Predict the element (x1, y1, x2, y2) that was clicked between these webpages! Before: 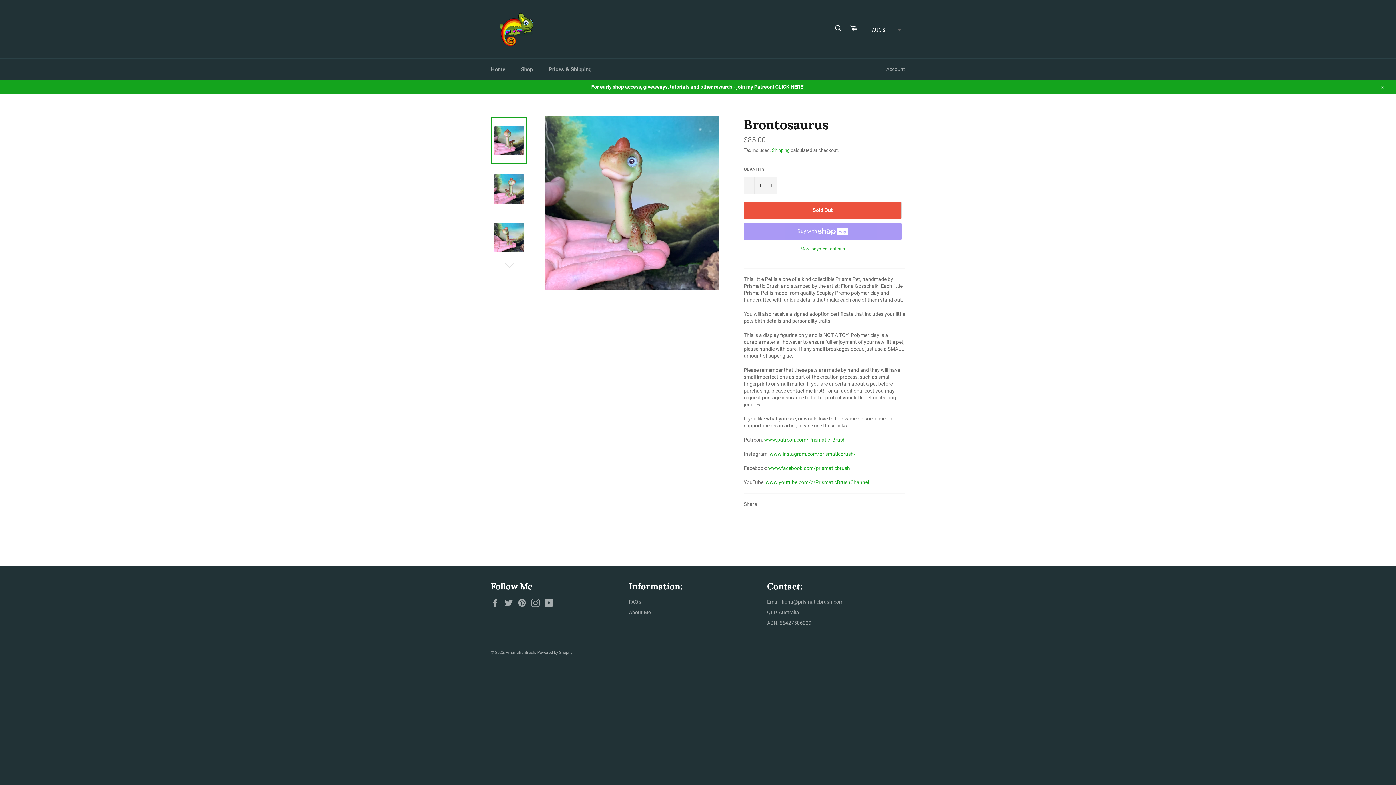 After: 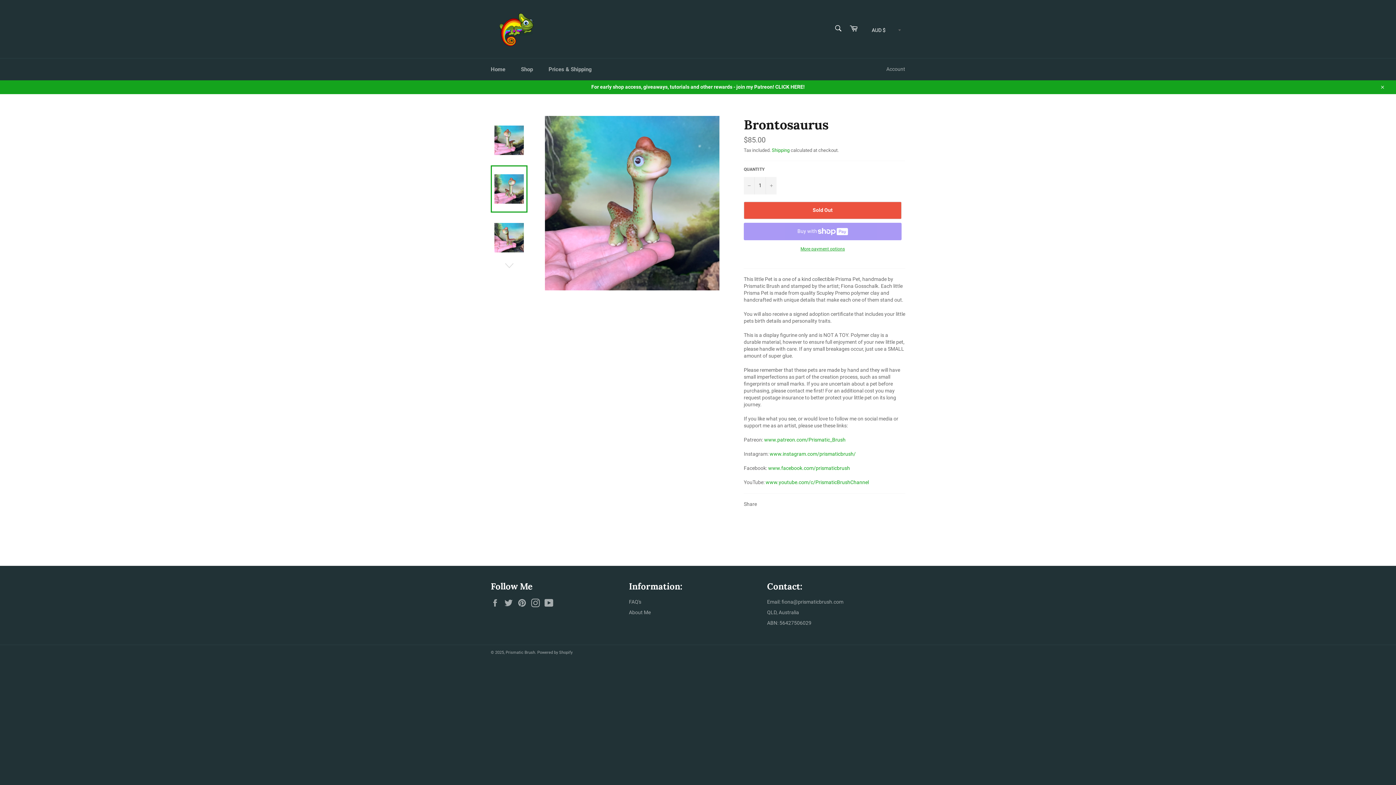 Action: bbox: (490, 165, 527, 212)